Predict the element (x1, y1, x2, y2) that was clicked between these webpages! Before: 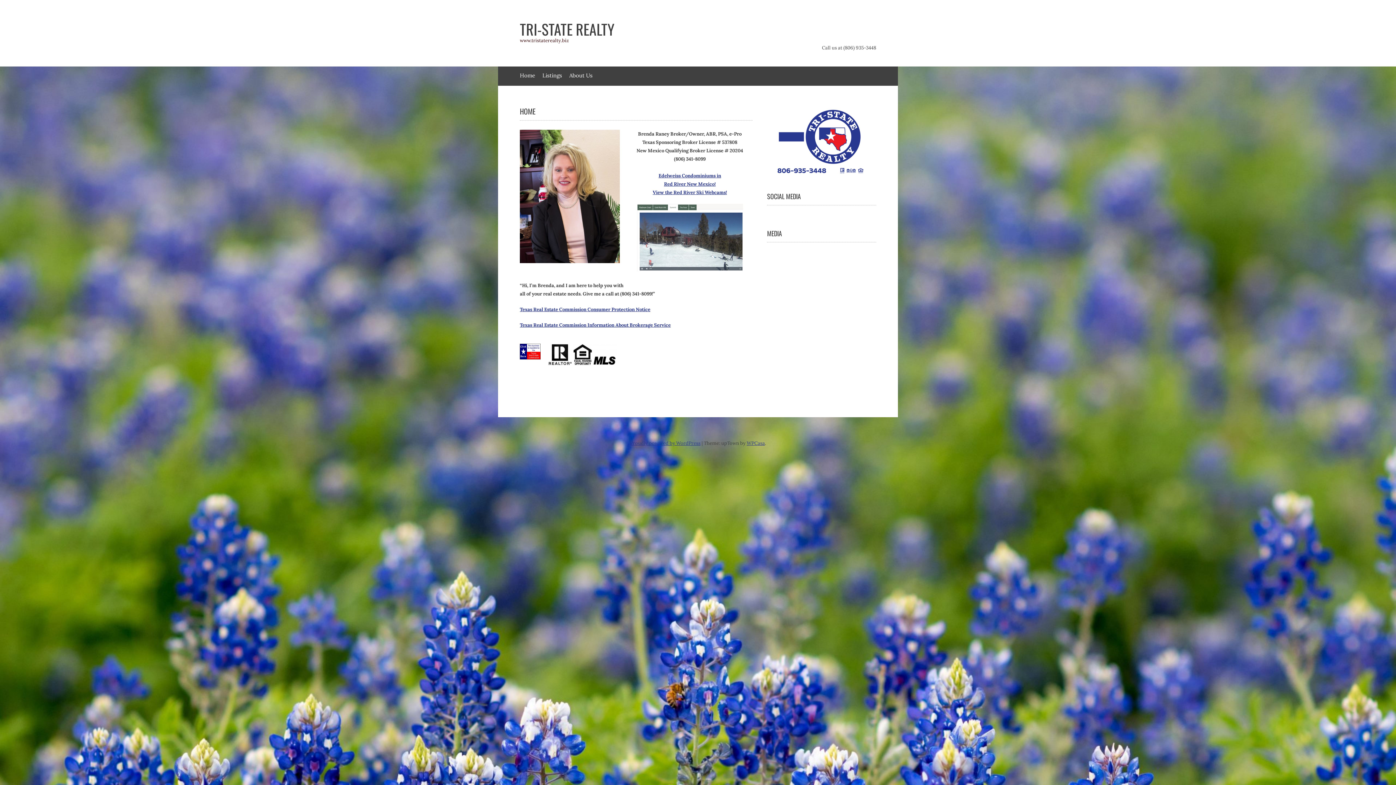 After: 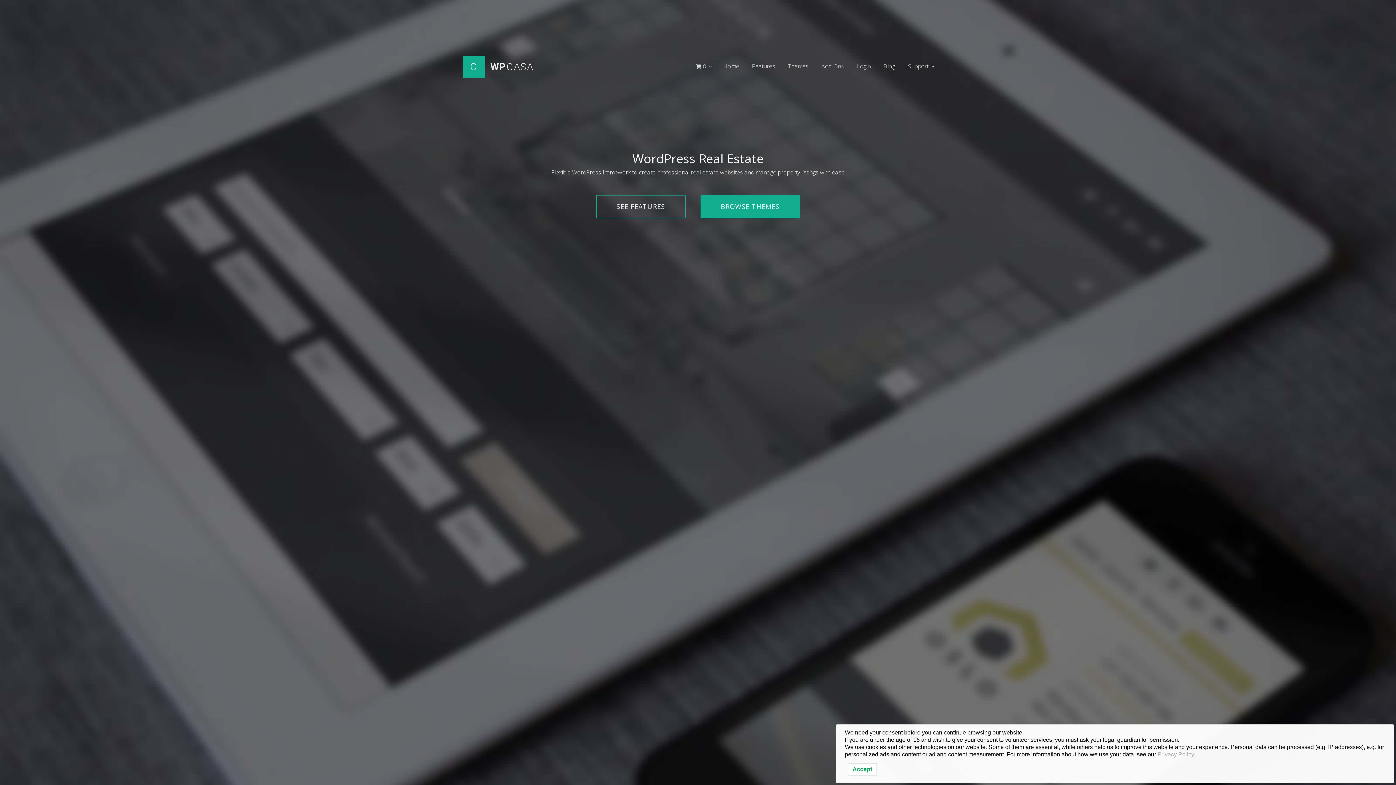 Action: bbox: (746, 440, 765, 446) label: WPCasa